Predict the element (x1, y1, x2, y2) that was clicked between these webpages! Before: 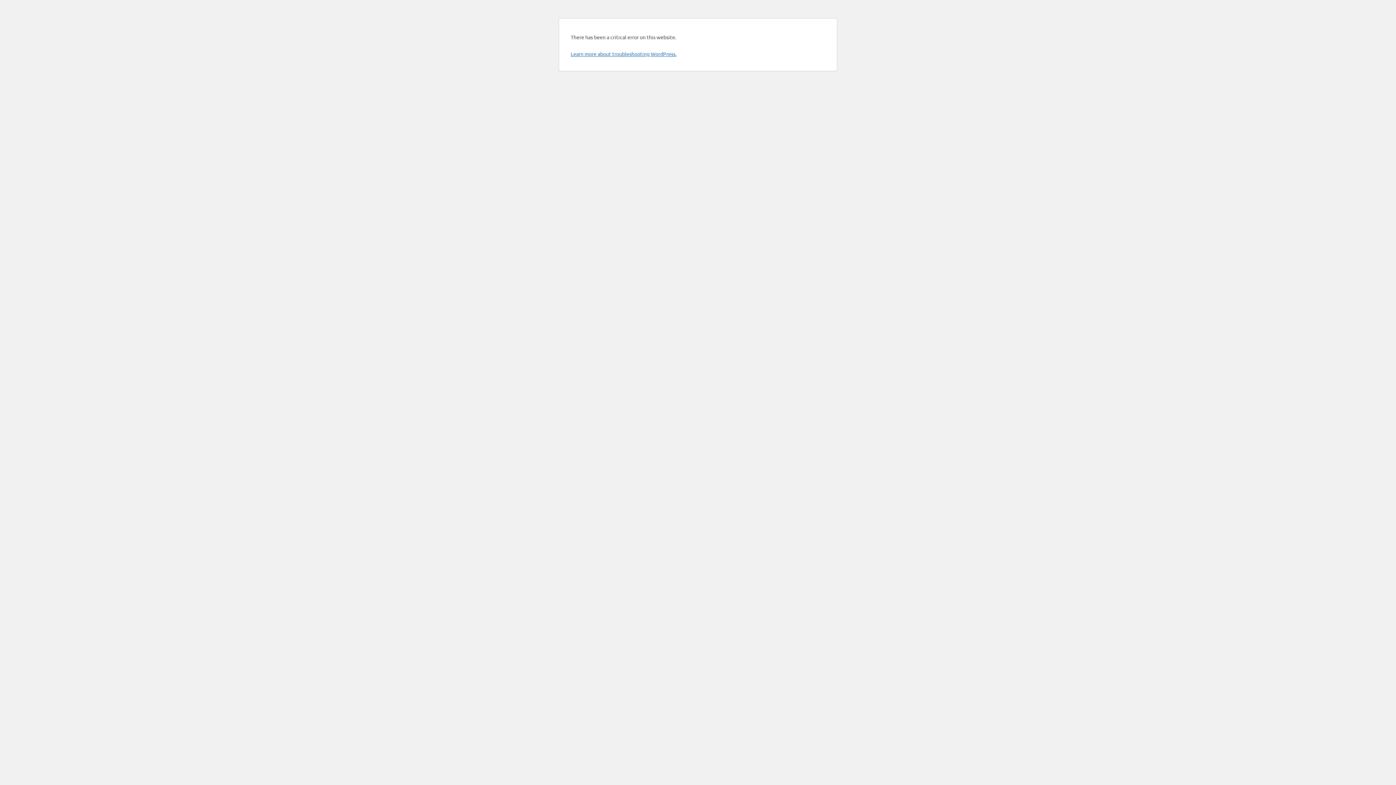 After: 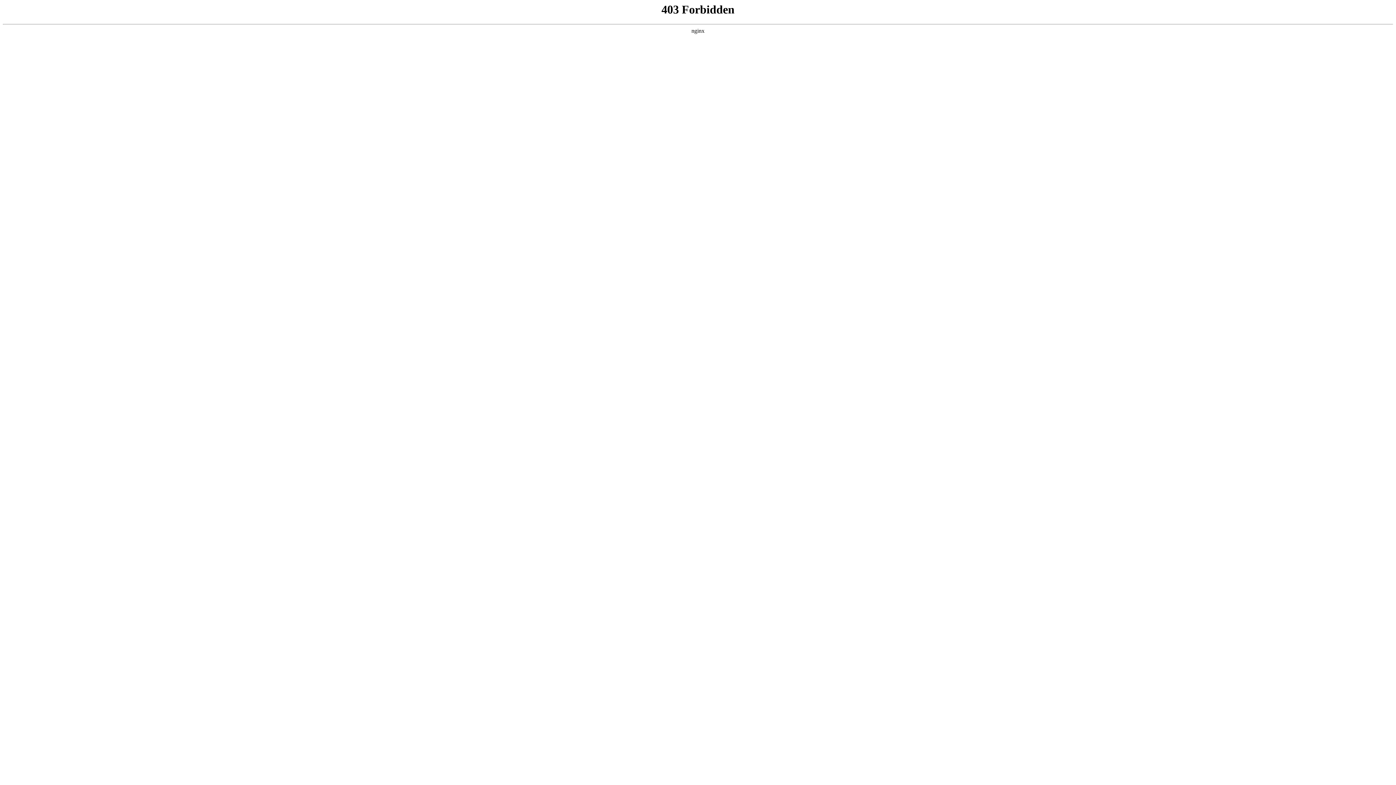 Action: label: Learn more about troubleshooting WordPress. bbox: (570, 50, 676, 57)